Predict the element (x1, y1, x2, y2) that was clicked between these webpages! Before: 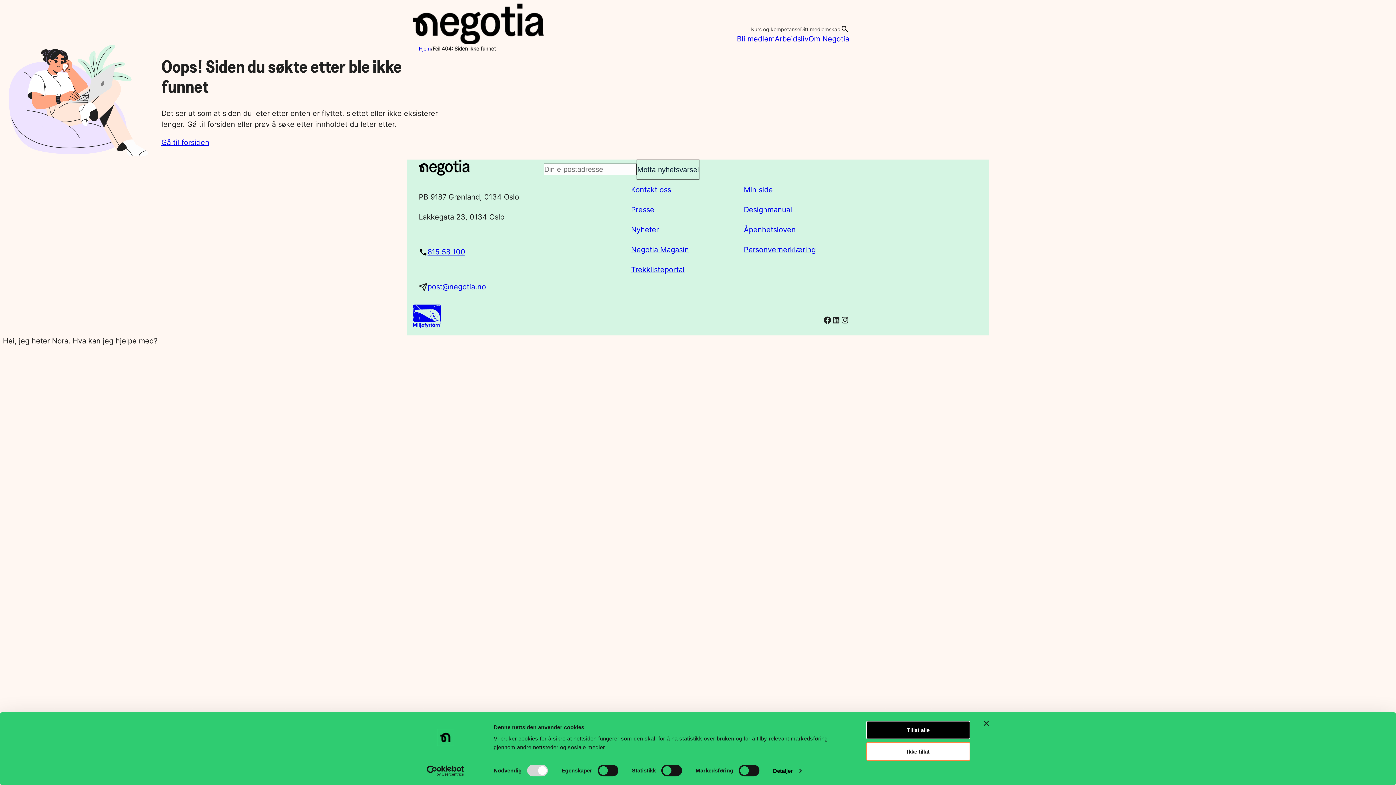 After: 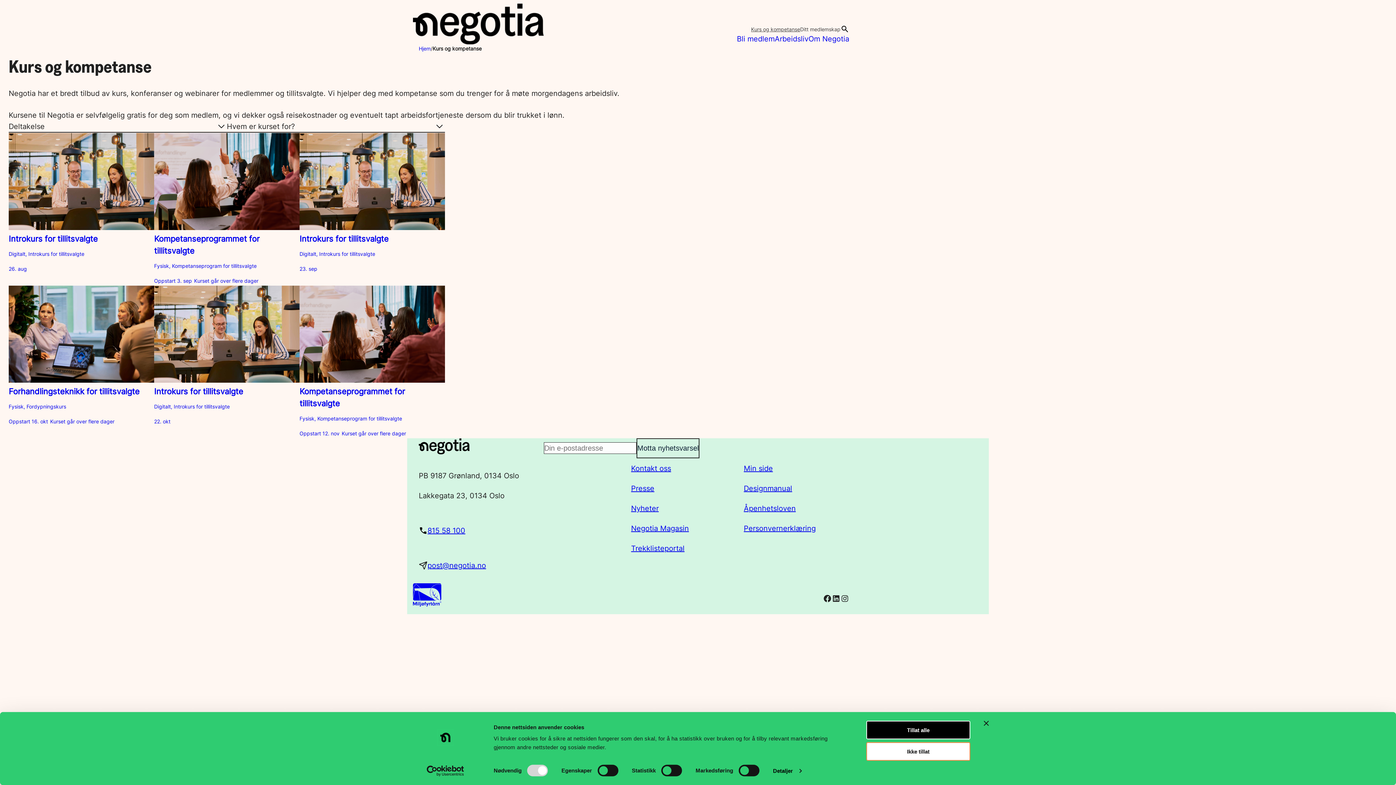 Action: label: Kurs og kompetanse bbox: (751, 26, 800, 32)